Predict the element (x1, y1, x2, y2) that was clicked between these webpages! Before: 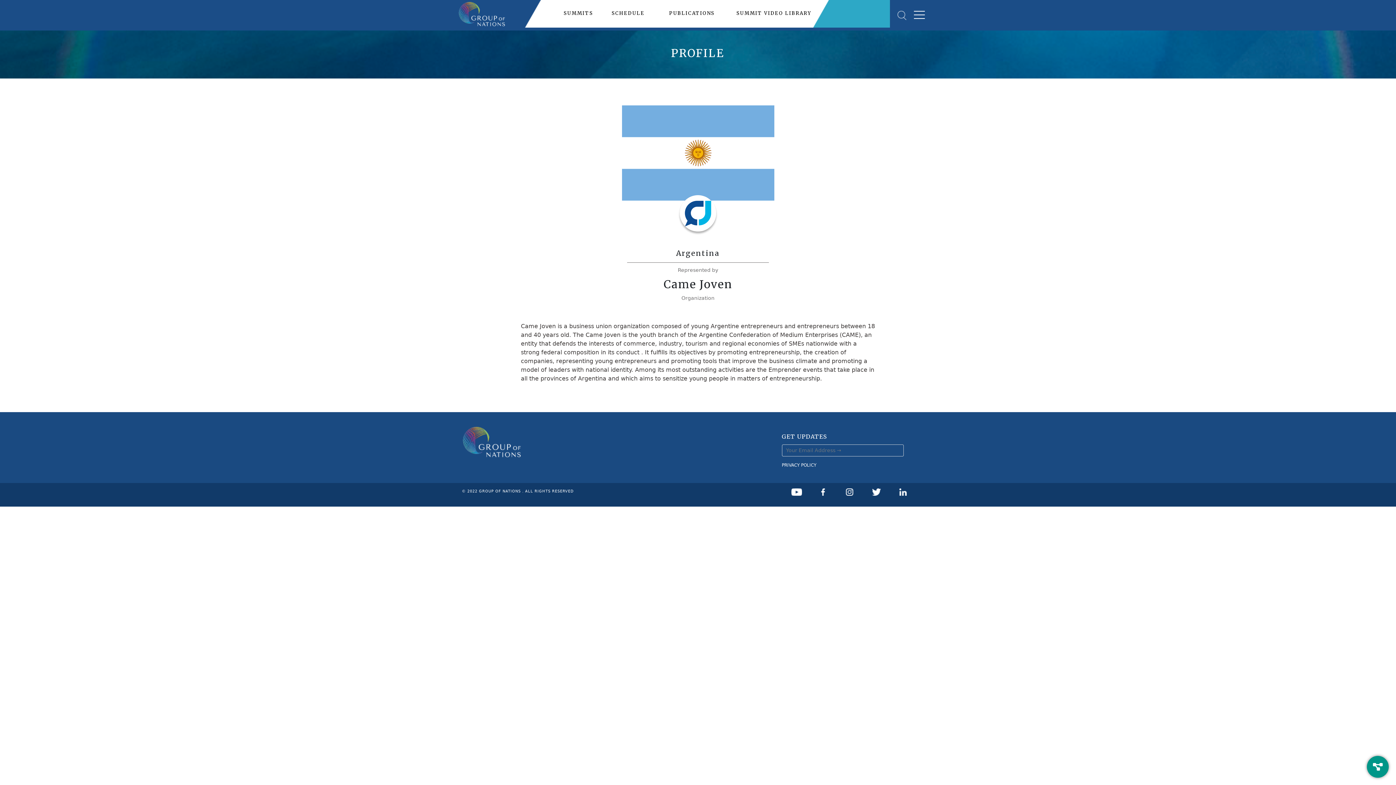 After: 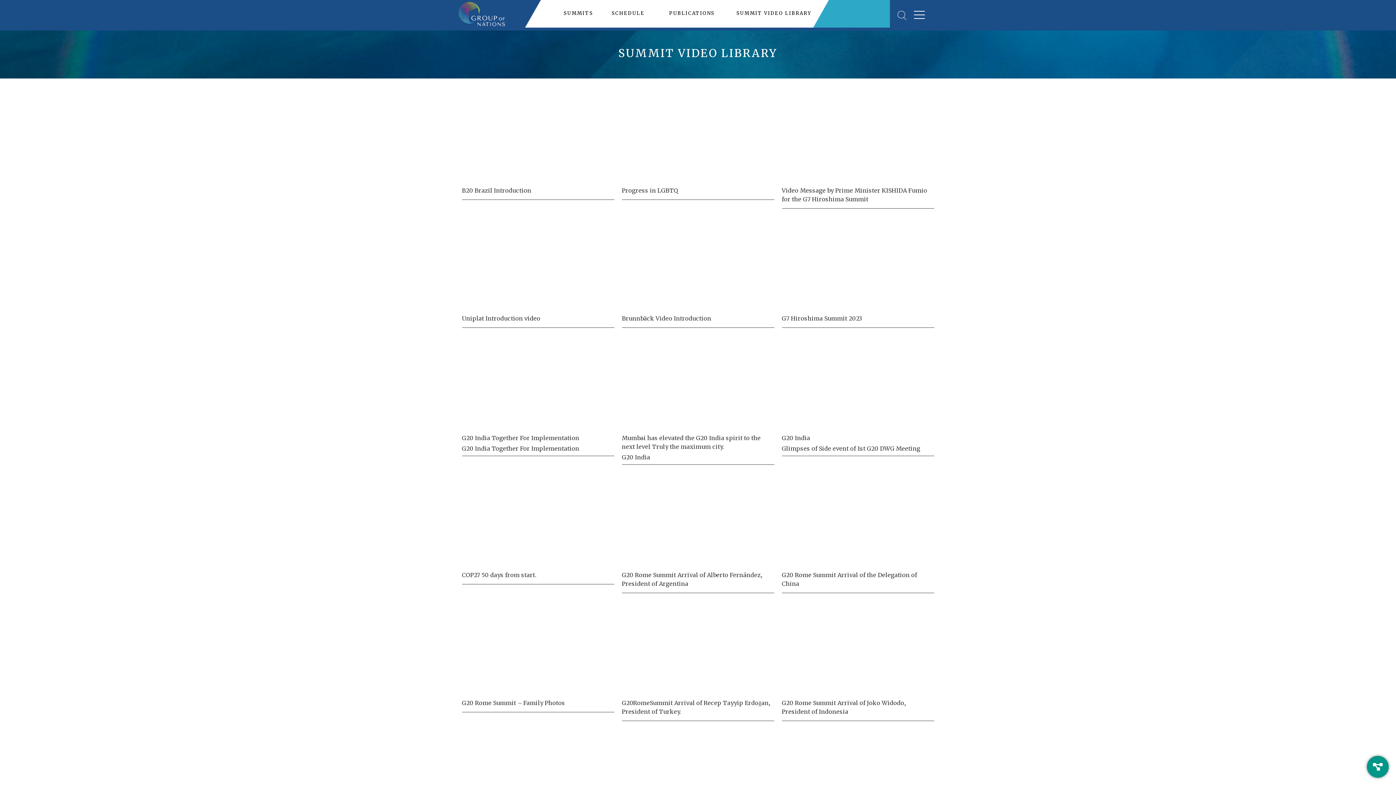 Action: bbox: (736, 10, 811, 16) label: SUMMIT VIDEO LIBRARY